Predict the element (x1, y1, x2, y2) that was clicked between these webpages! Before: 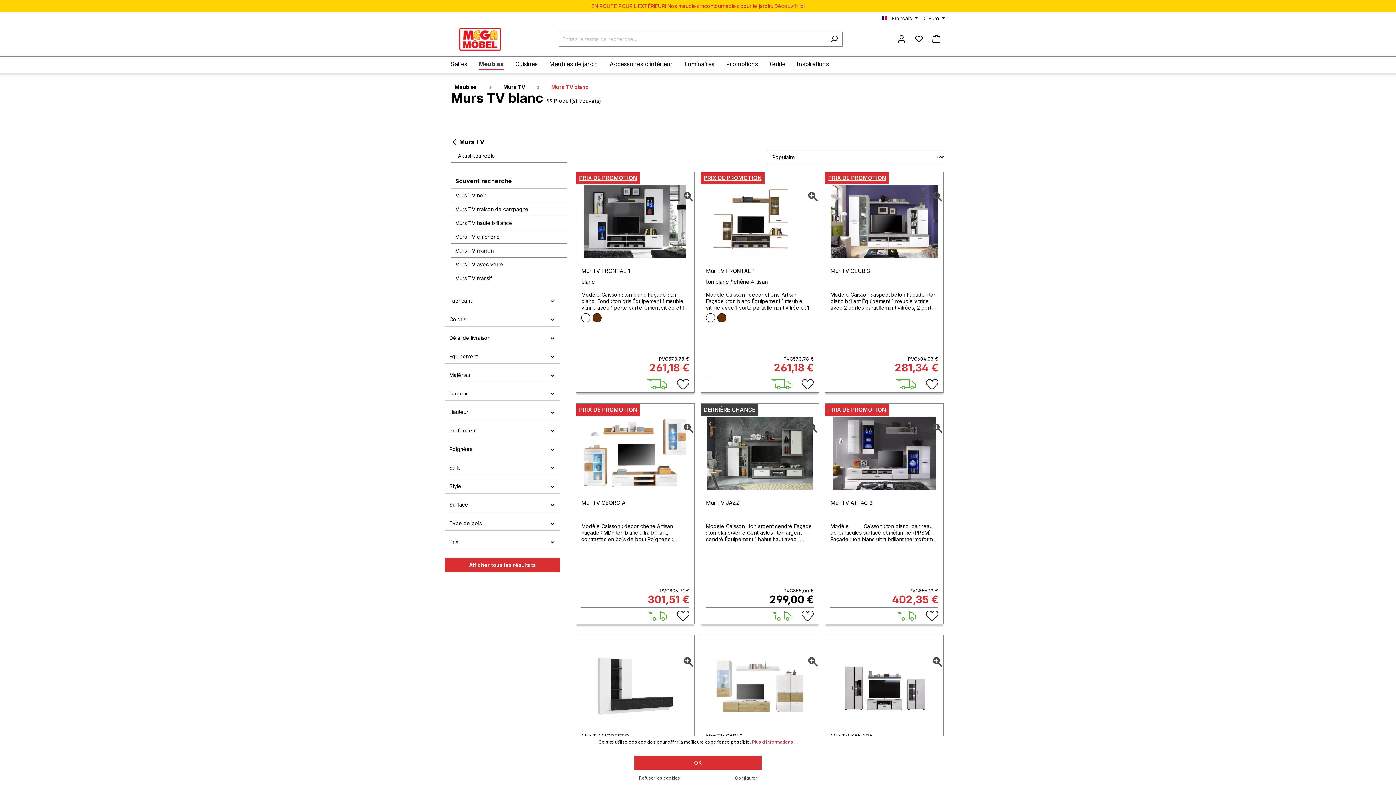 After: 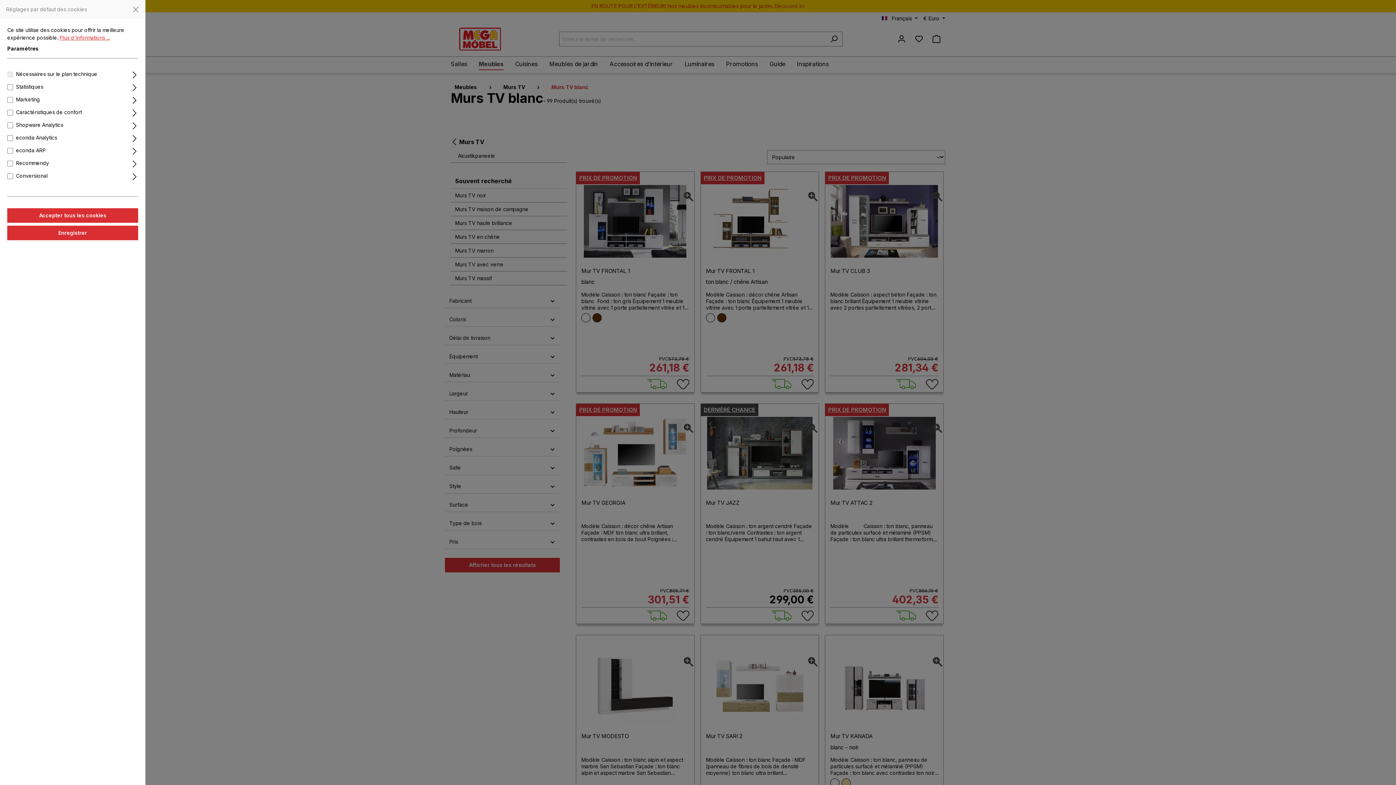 Action: bbox: (730, 774, 761, 782) label: Configurer